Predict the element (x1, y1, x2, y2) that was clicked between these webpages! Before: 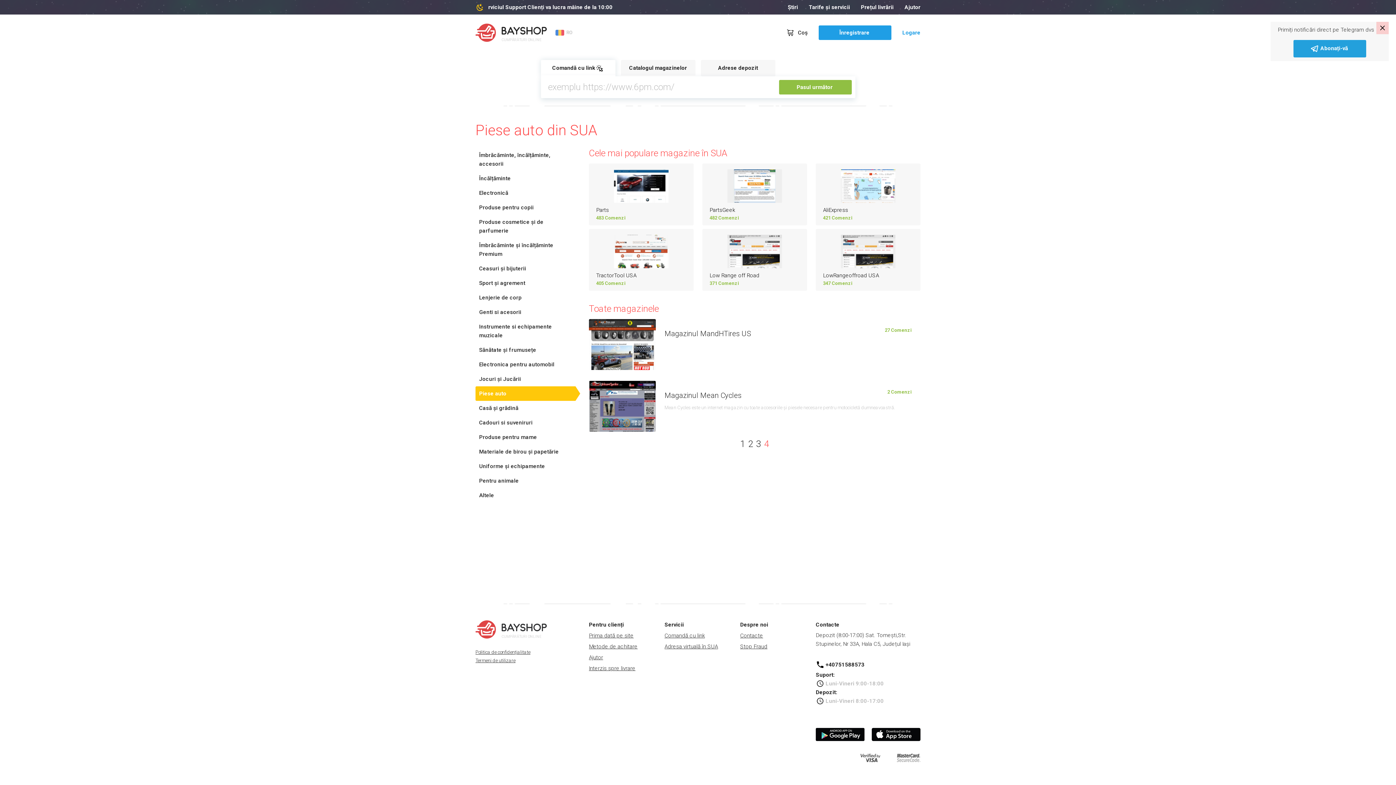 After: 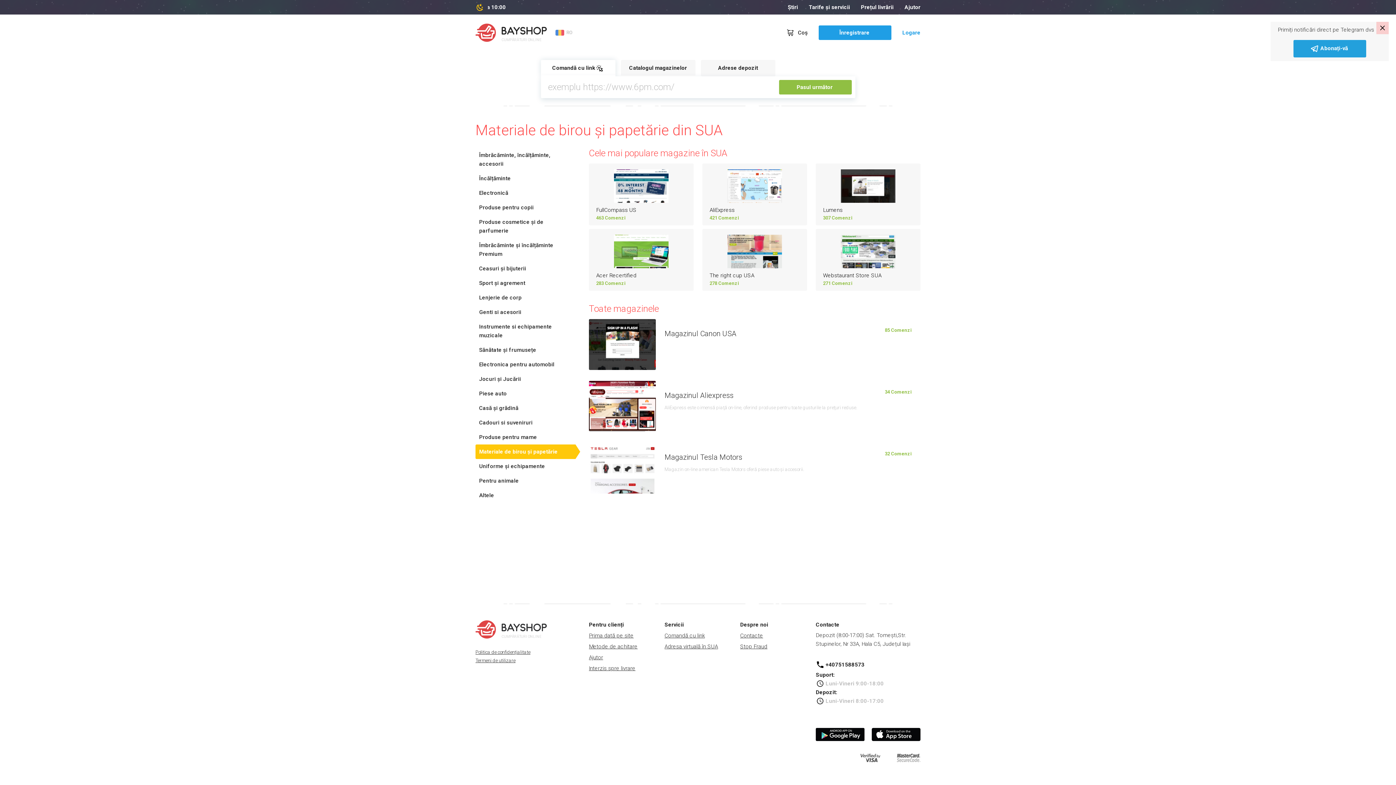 Action: label: Materiale de birou și papetărie bbox: (475, 444, 575, 459)